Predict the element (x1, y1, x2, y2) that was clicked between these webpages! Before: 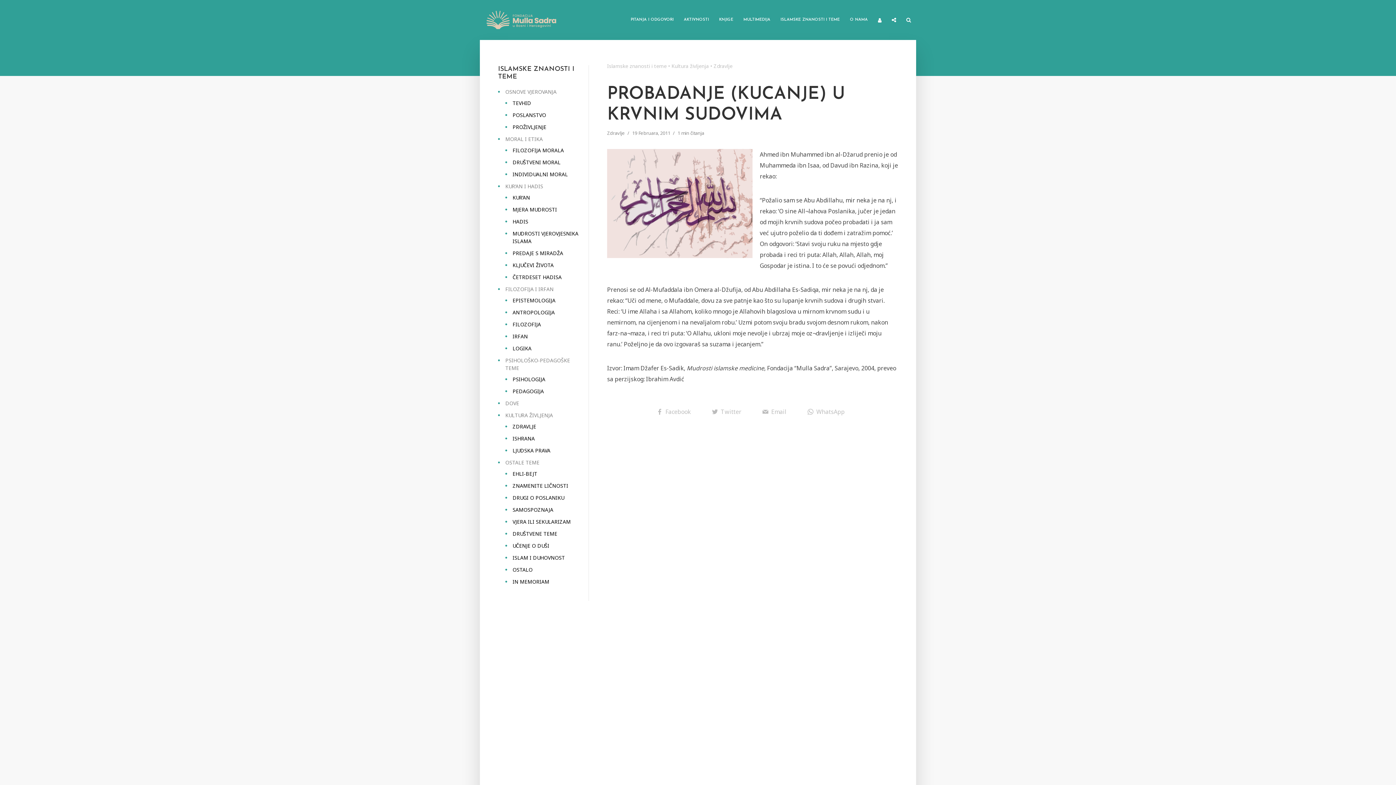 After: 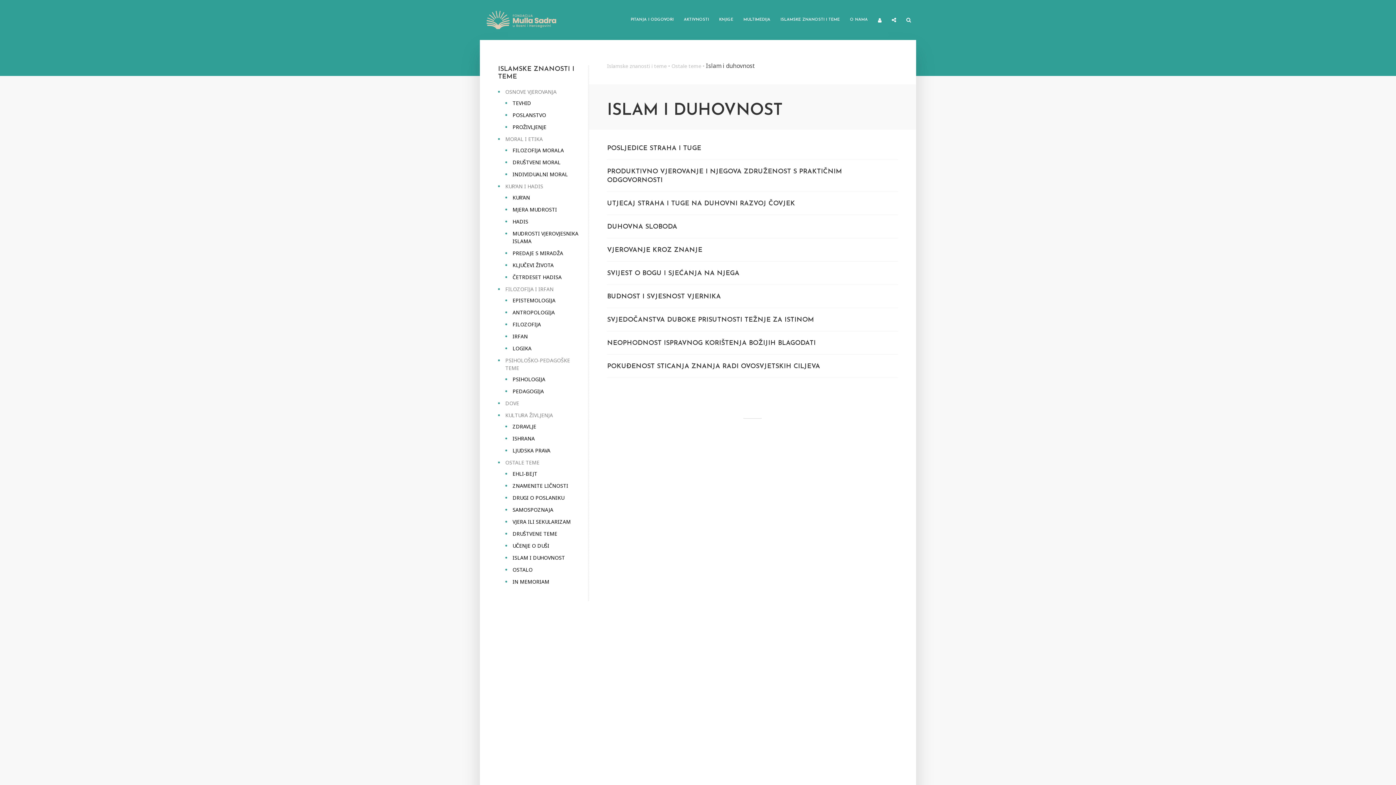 Action: bbox: (512, 554, 565, 561) label: ISLAM I DUHOVNOST